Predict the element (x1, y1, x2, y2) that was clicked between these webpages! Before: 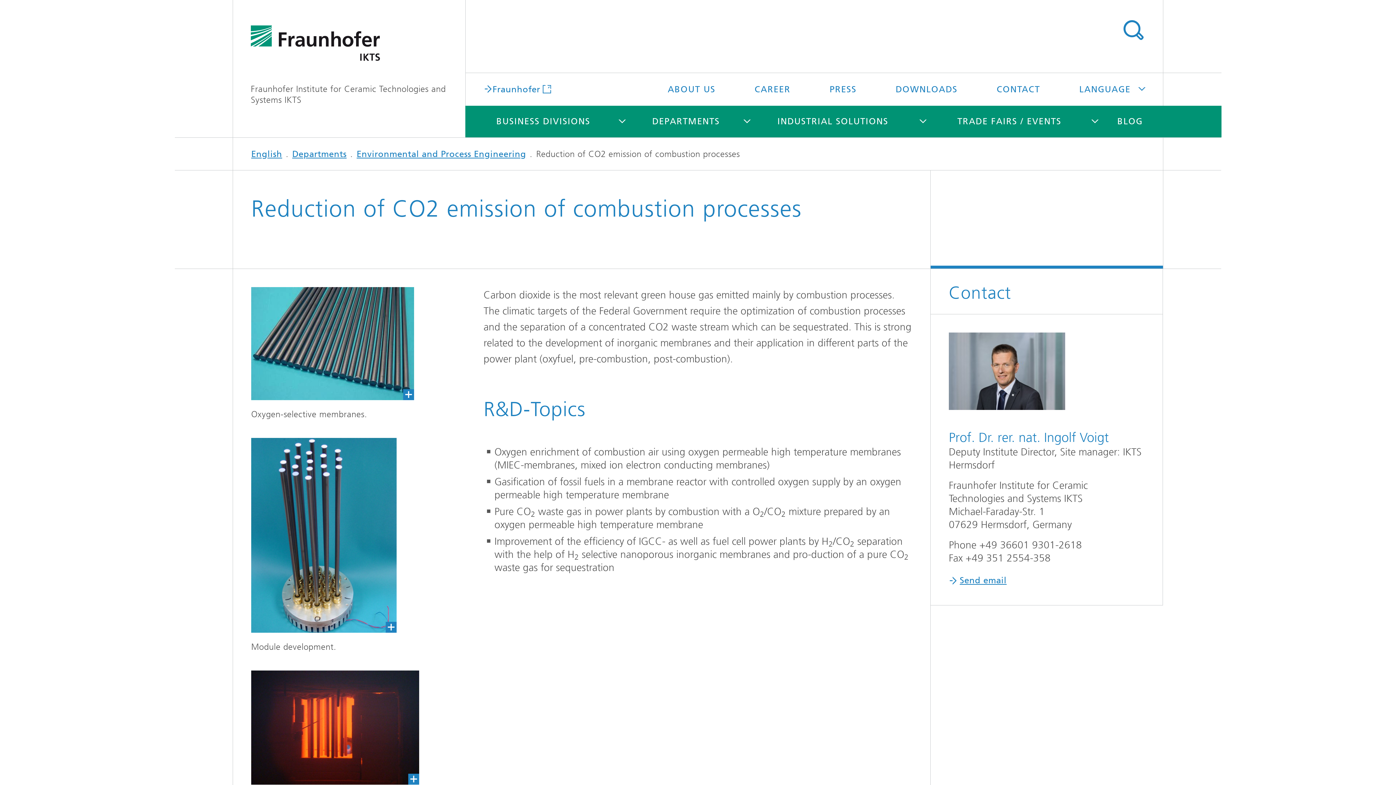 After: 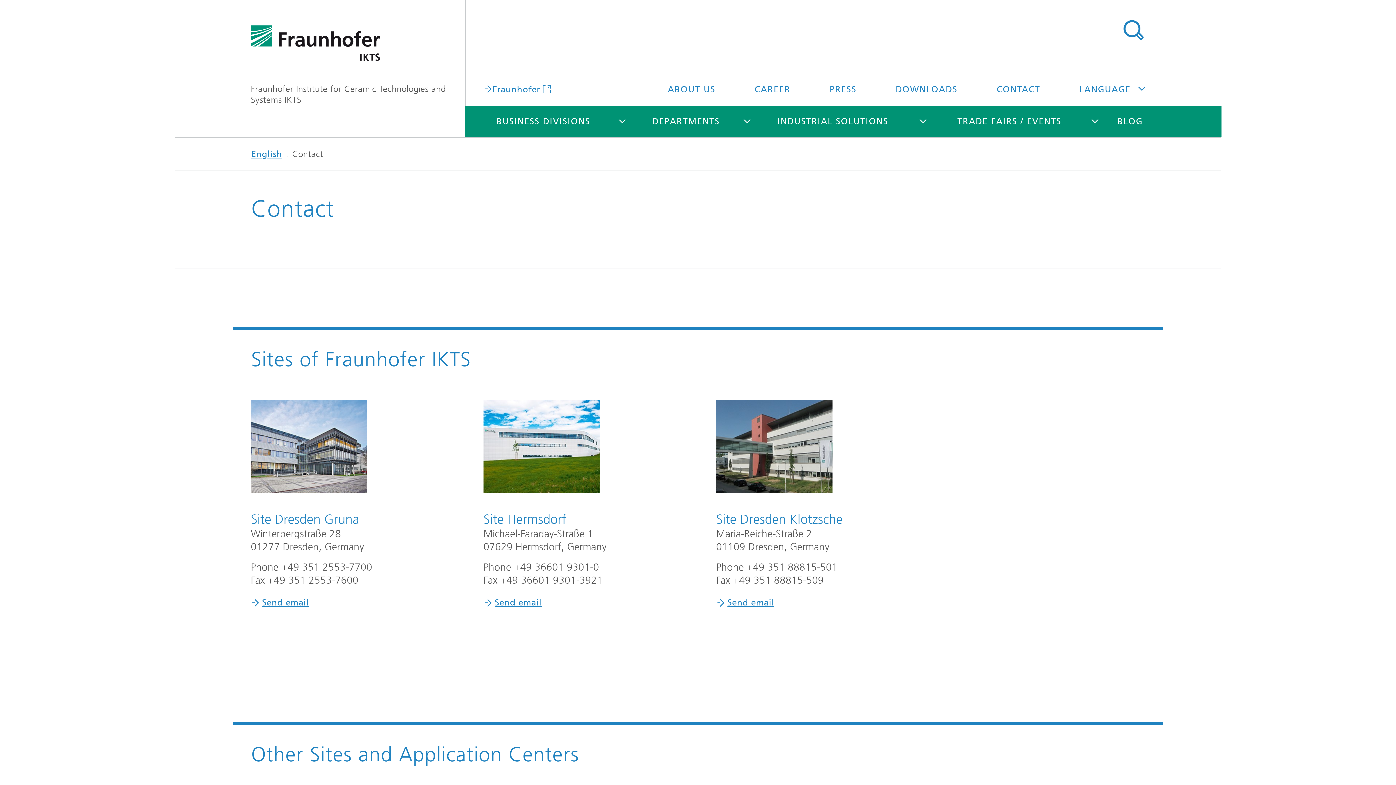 Action: bbox: (978, 73, 1058, 105) label: CONTACT